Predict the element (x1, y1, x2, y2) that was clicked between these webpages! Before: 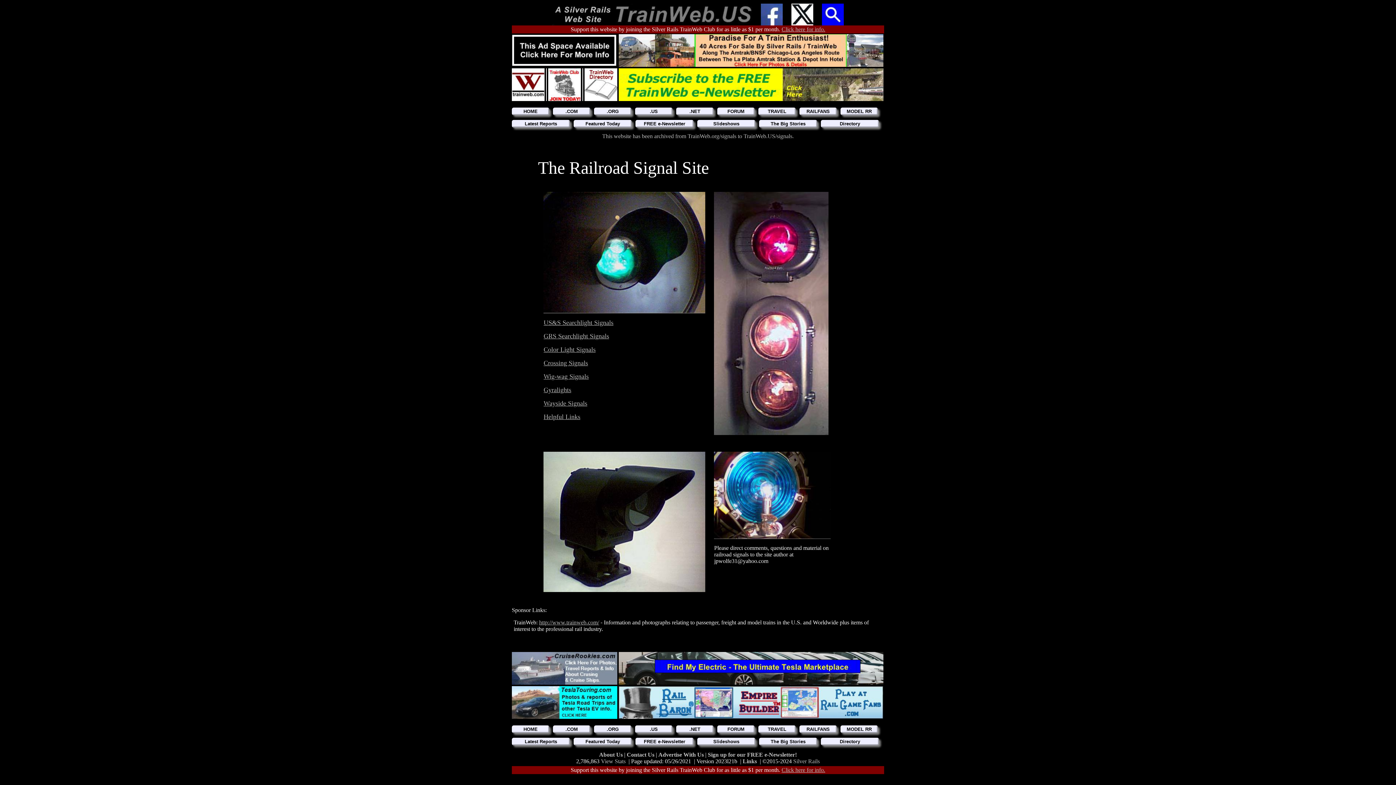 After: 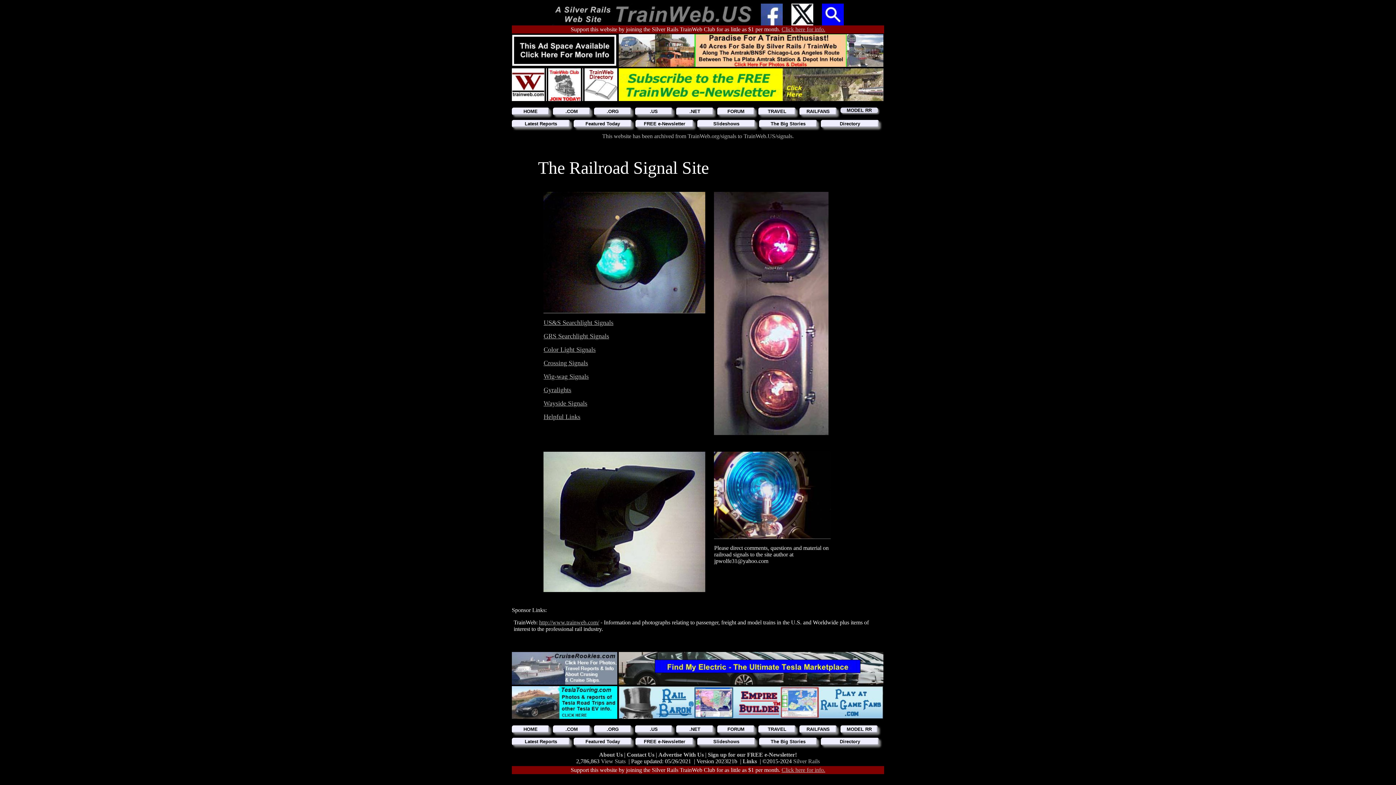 Action: bbox: (840, 107, 878, 115) label: MODEL RR